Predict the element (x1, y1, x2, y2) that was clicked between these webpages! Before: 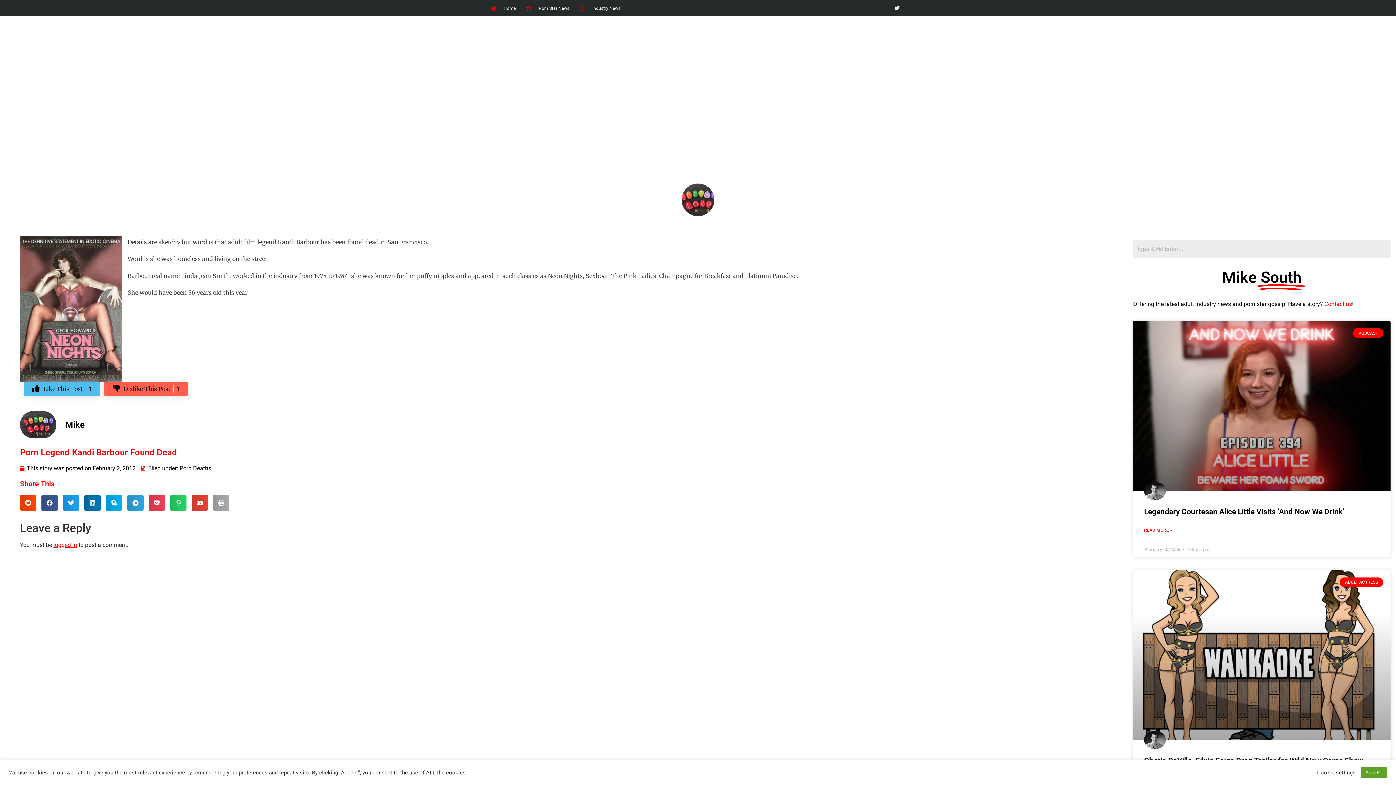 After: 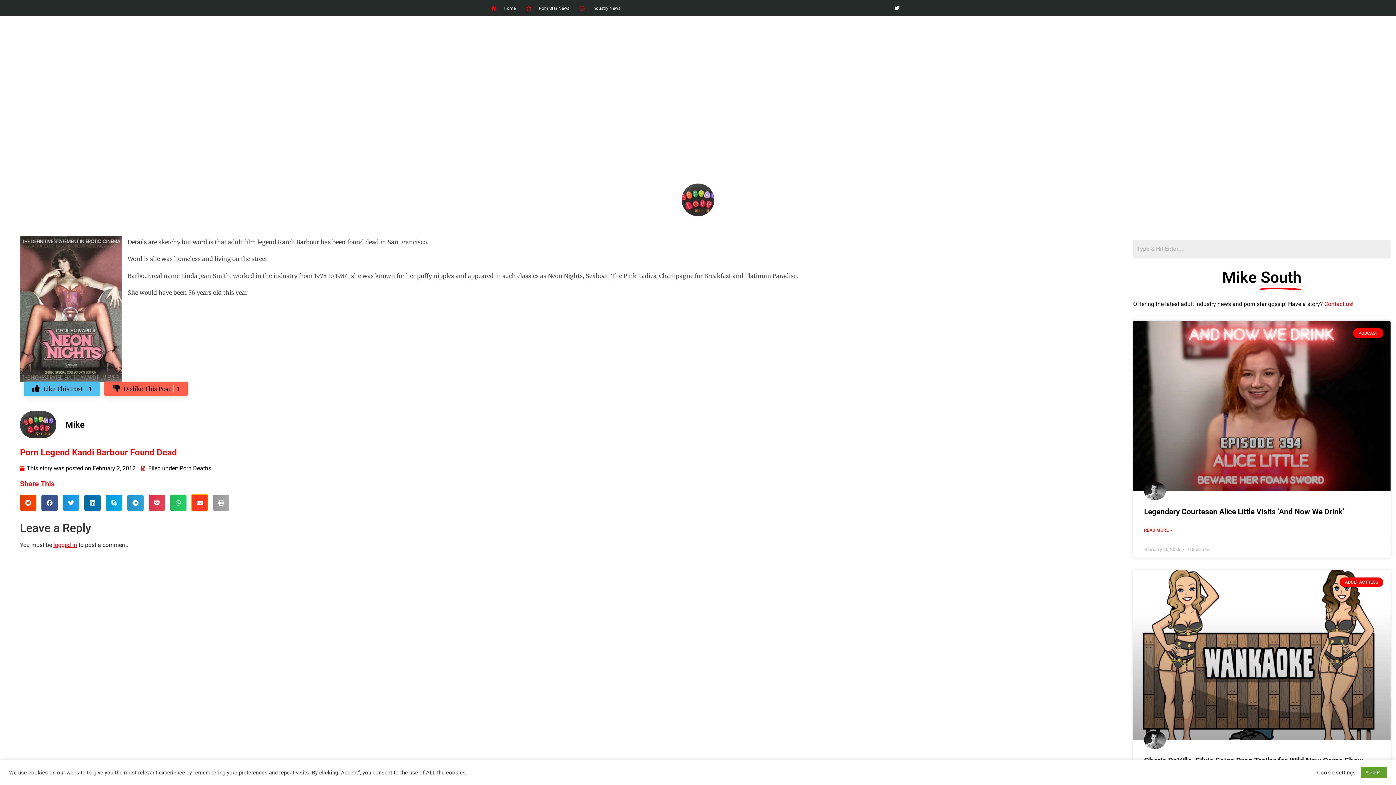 Action: label: Share on email bbox: (191, 494, 208, 511)